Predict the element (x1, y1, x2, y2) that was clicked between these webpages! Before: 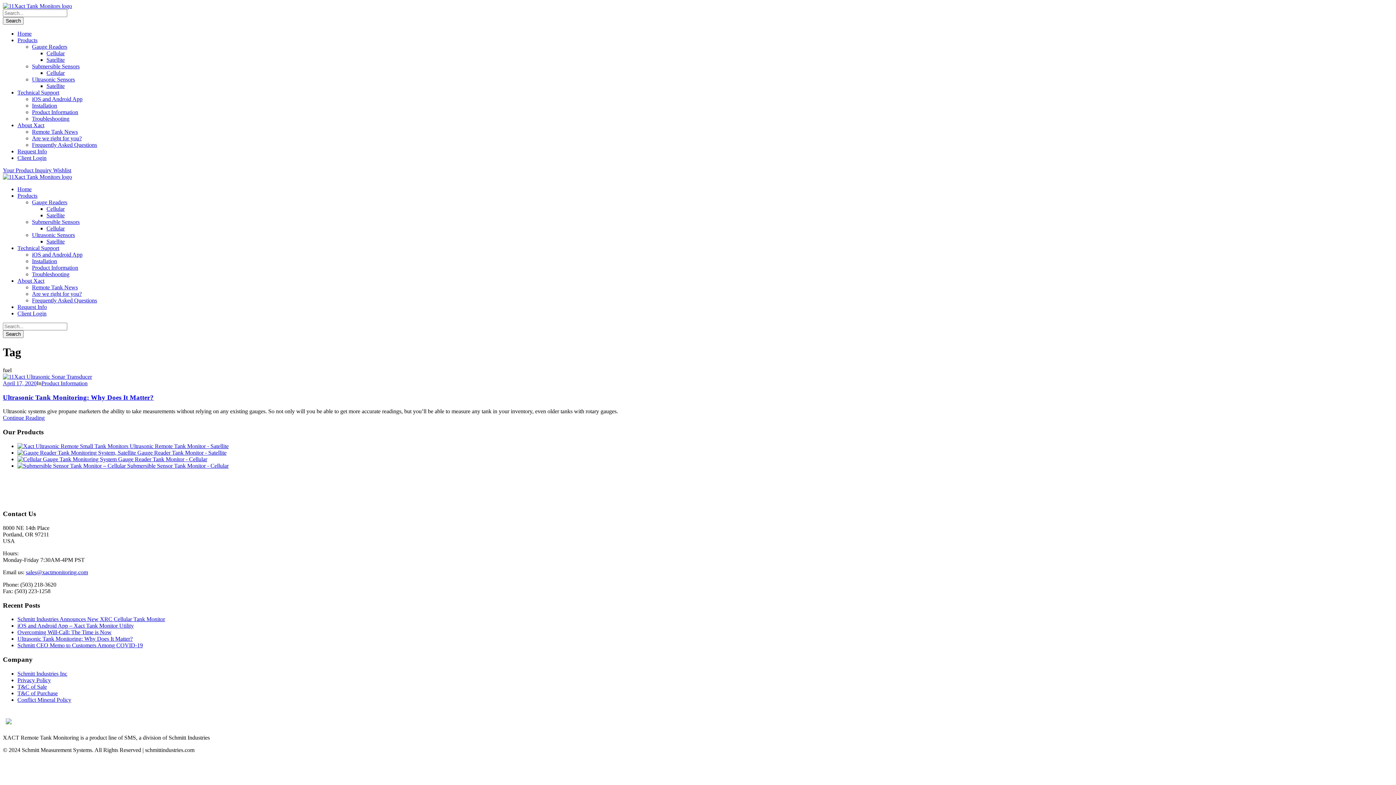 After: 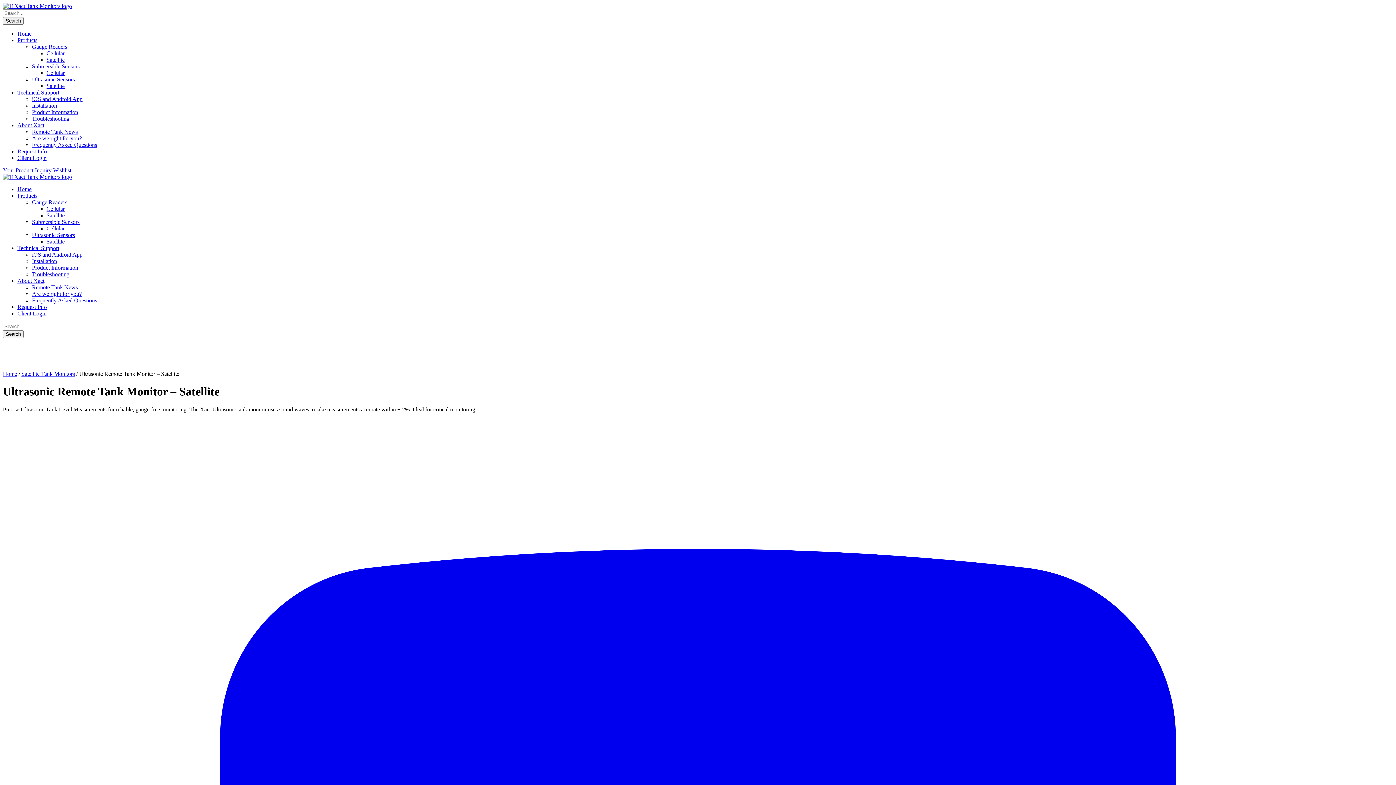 Action: bbox: (46, 238, 64, 244) label: Satellite